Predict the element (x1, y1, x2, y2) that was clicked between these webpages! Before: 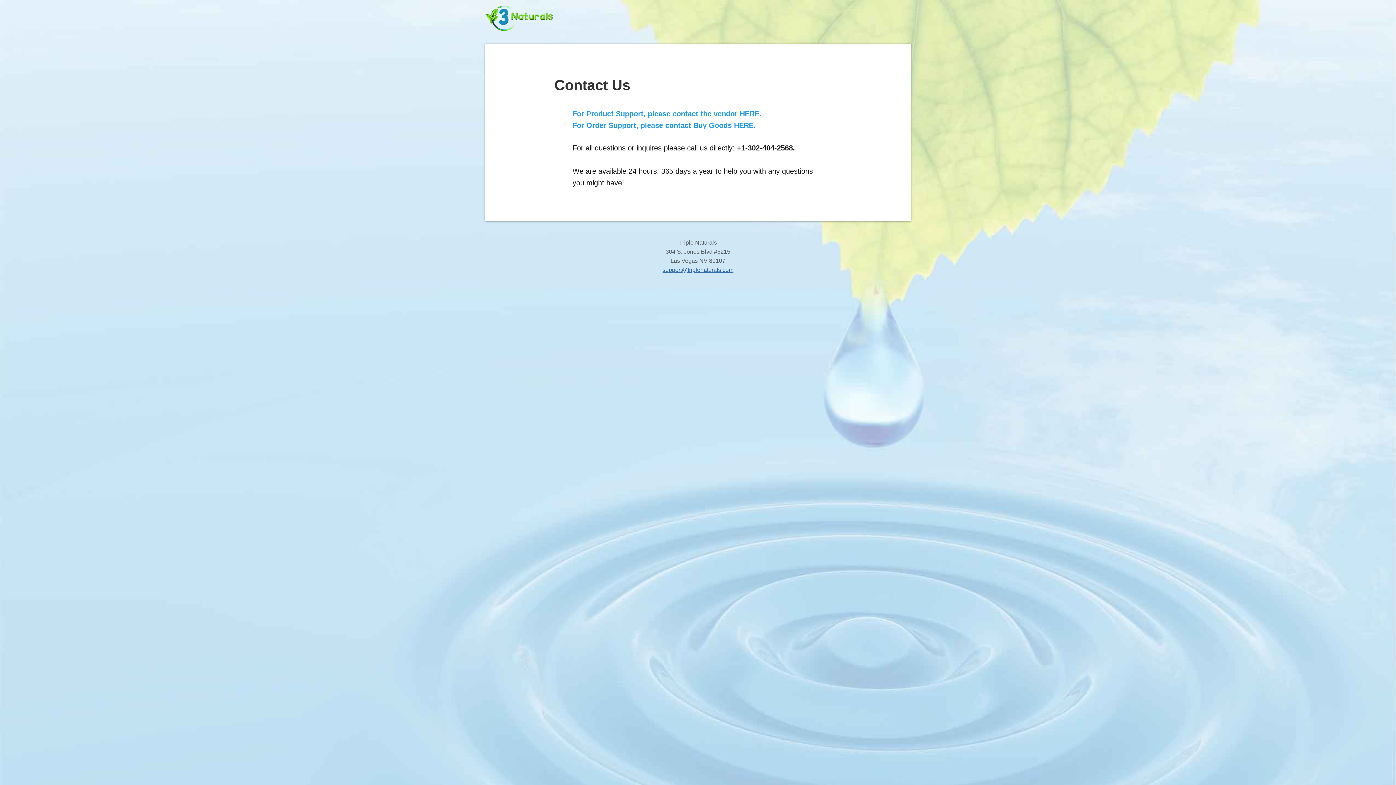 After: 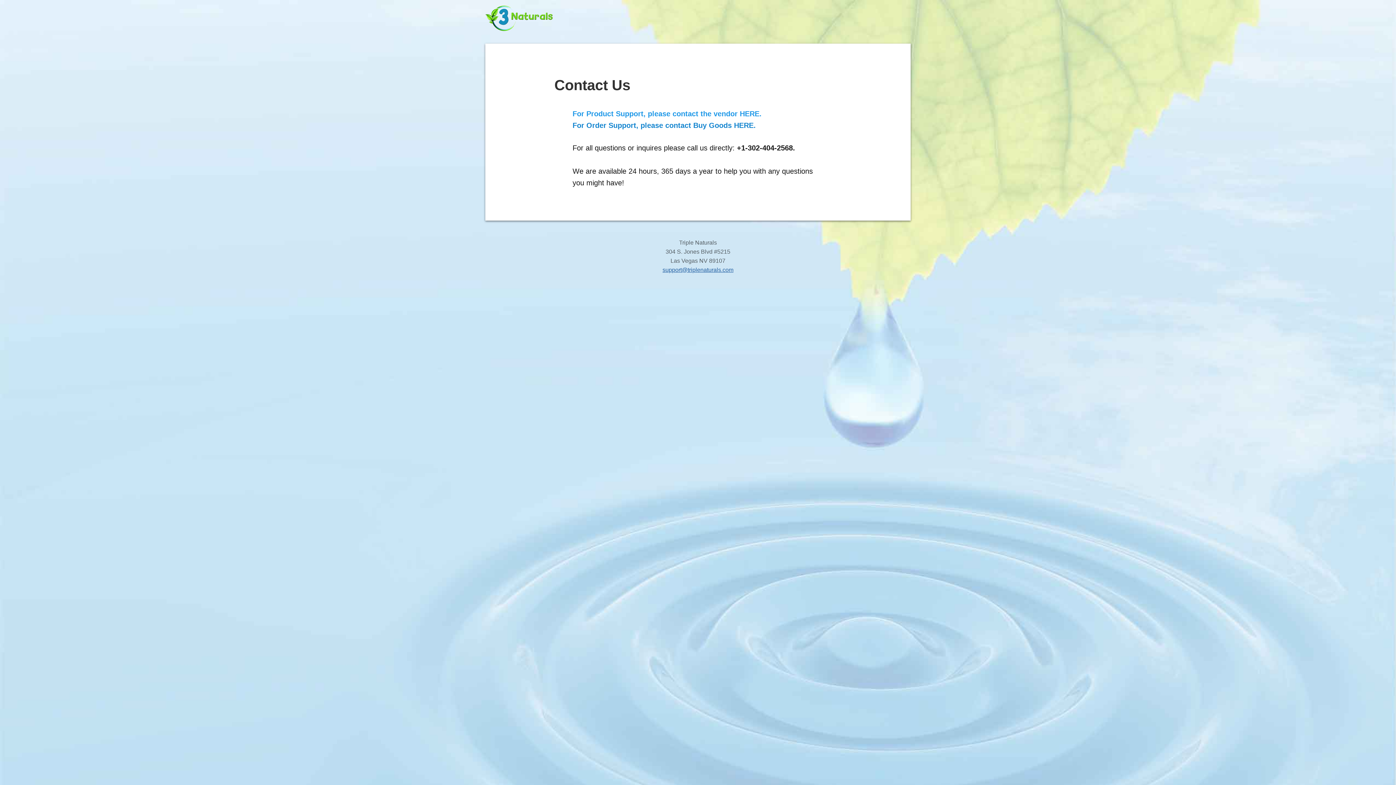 Action: label: For Order Support, please contact Buy Goods HERE. bbox: (572, 121, 756, 129)